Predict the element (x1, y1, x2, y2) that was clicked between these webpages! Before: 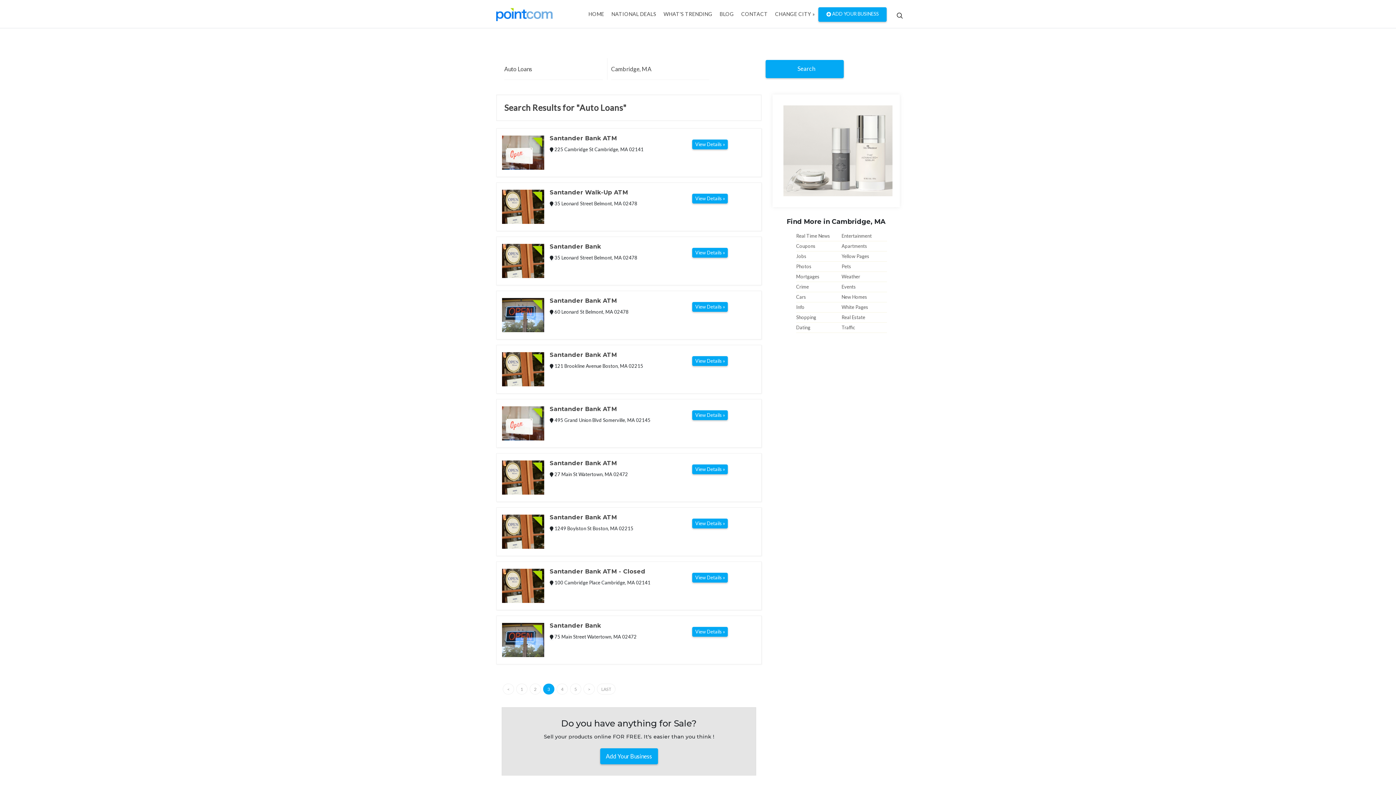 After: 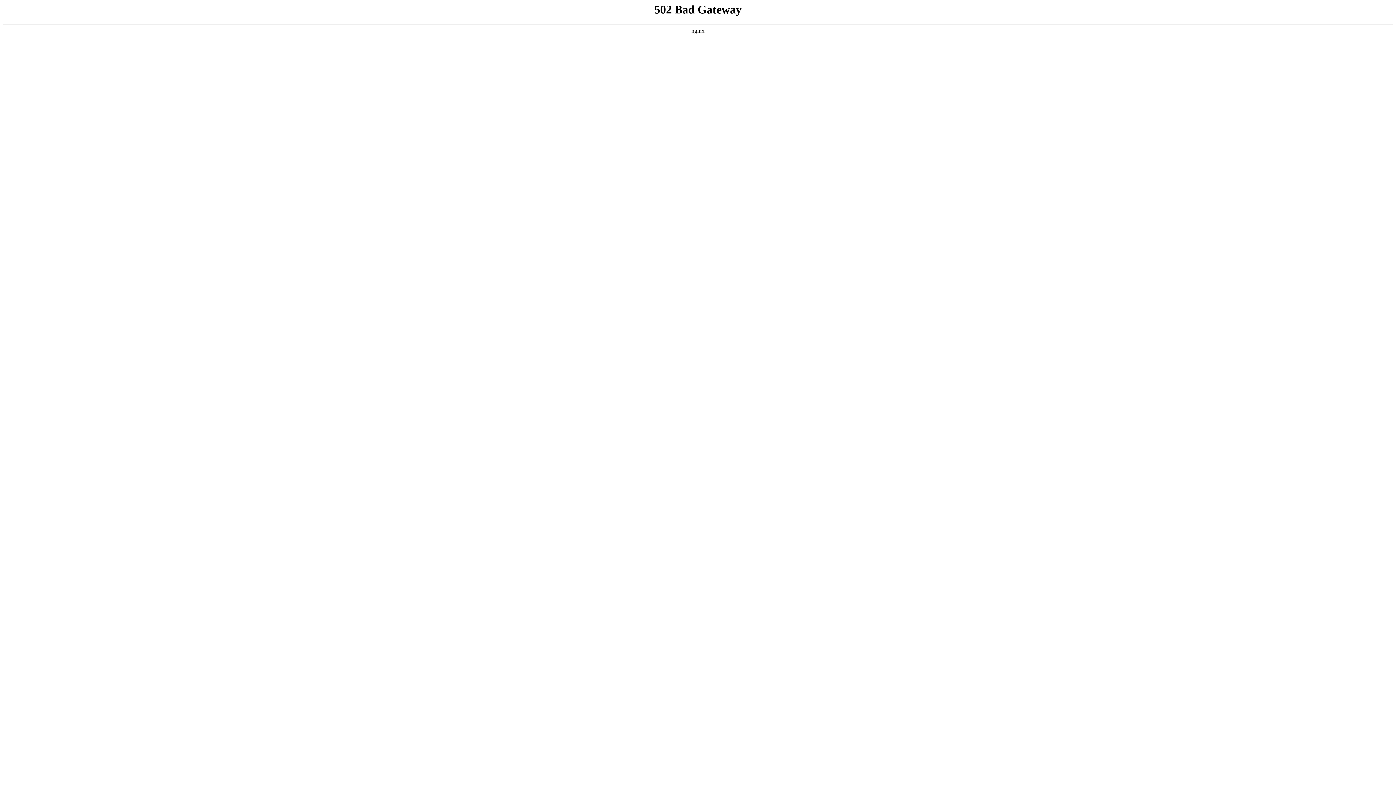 Action: bbox: (796, 272, 819, 281) label: Mortgages